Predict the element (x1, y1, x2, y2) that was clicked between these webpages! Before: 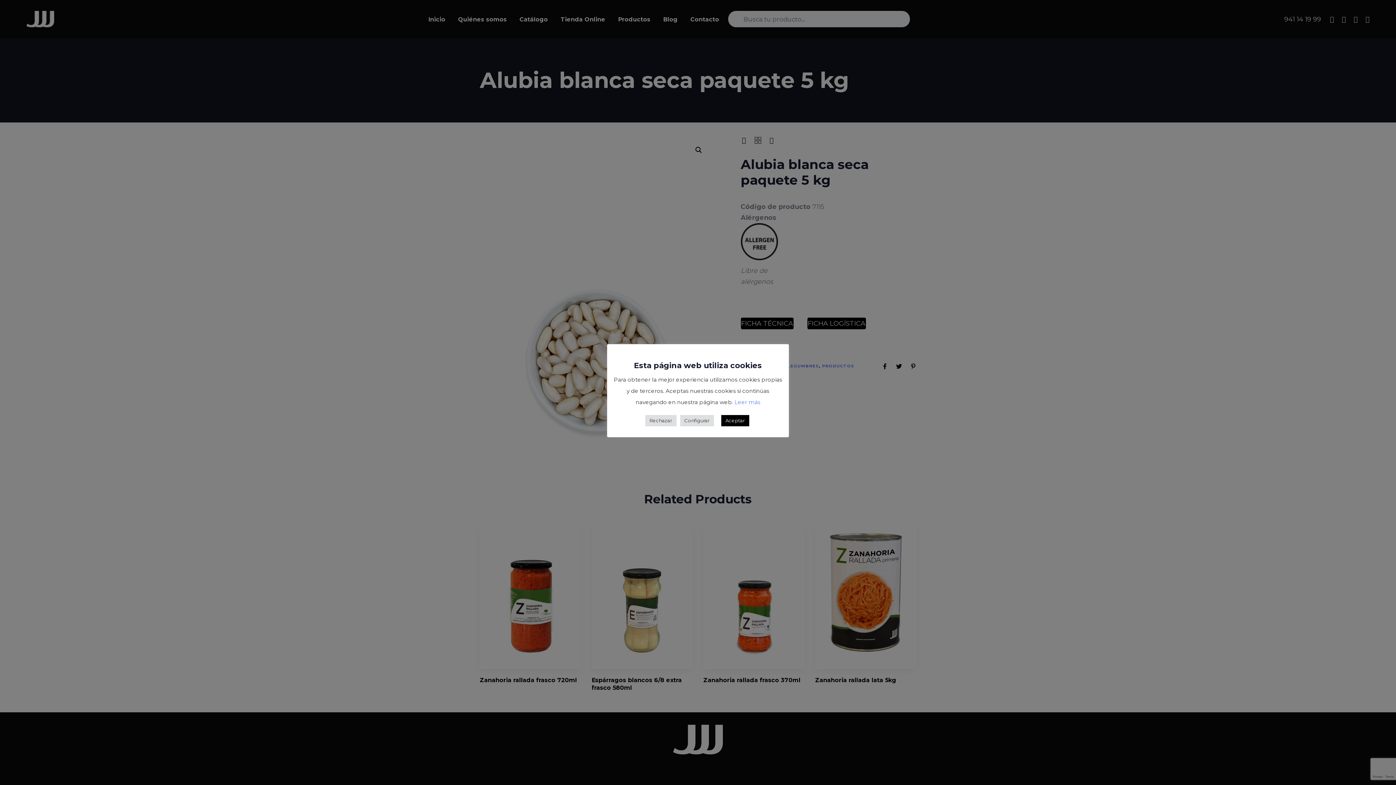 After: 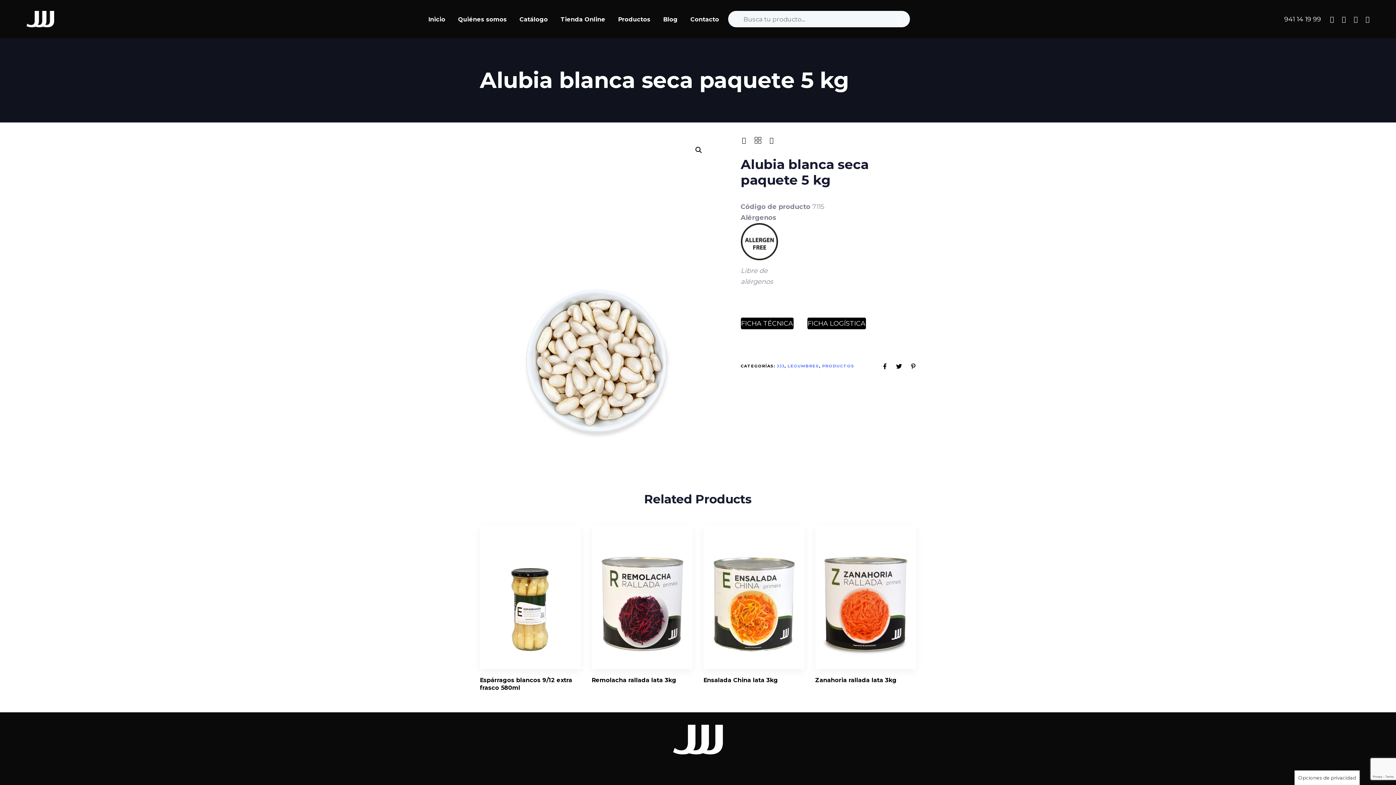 Action: bbox: (645, 415, 676, 426) label: Rechazar